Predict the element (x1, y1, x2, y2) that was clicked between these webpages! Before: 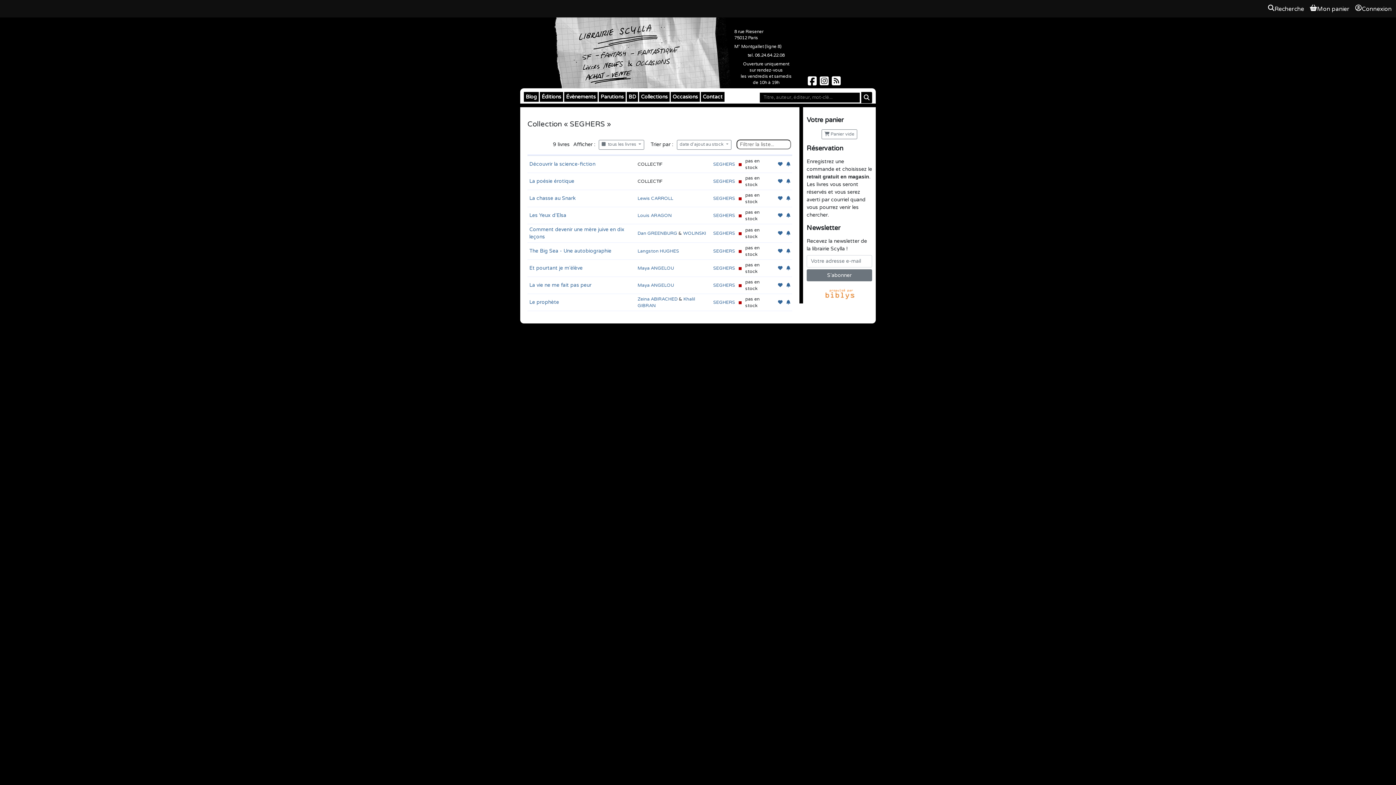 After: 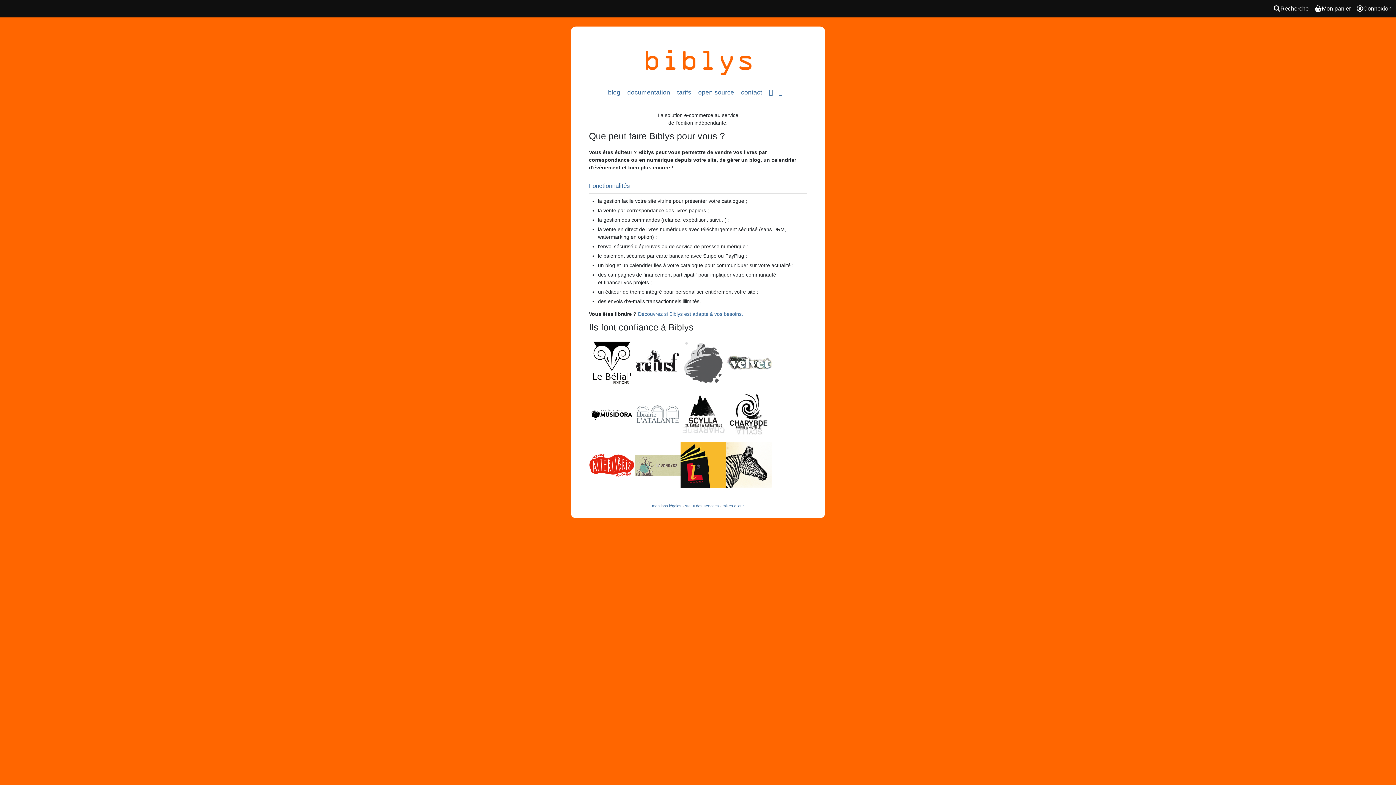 Action: bbox: (823, 291, 855, 297)